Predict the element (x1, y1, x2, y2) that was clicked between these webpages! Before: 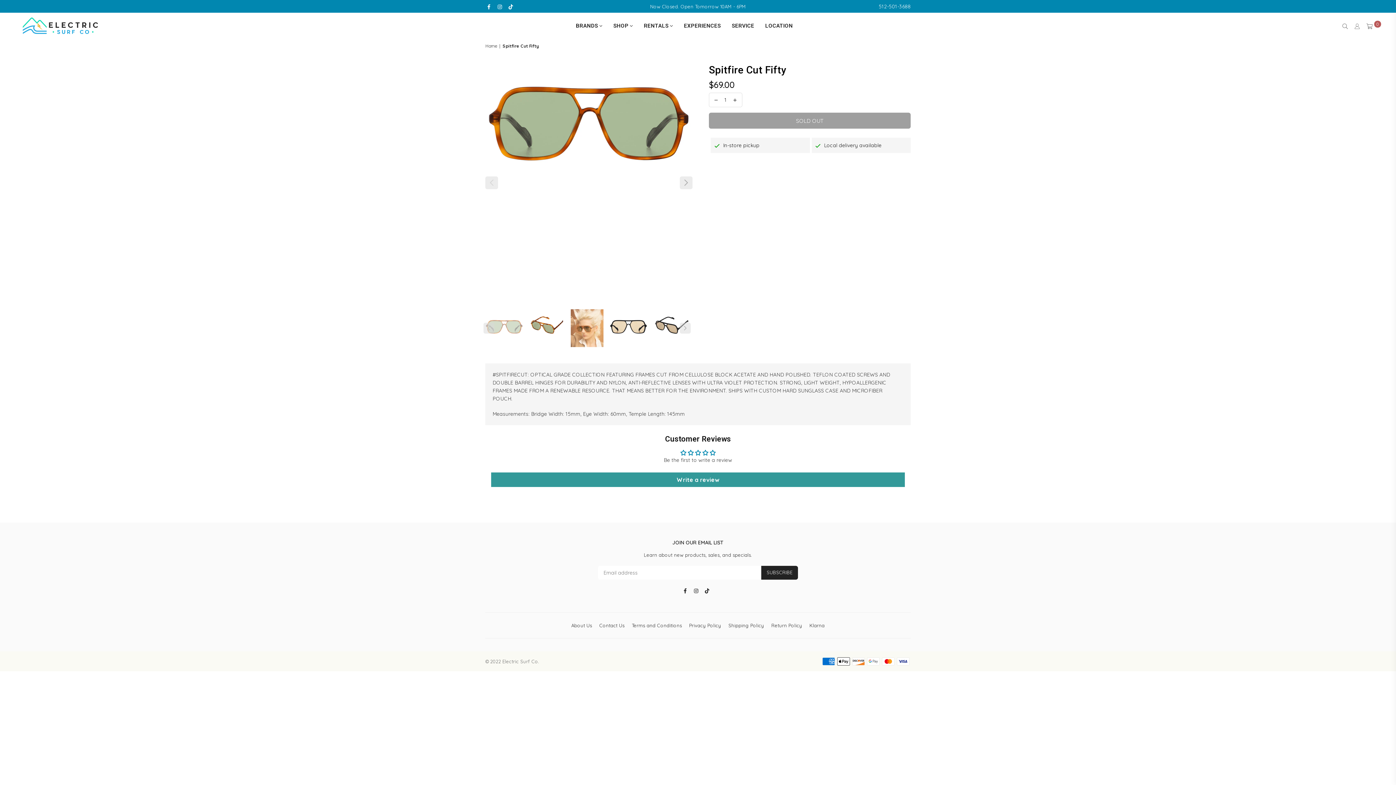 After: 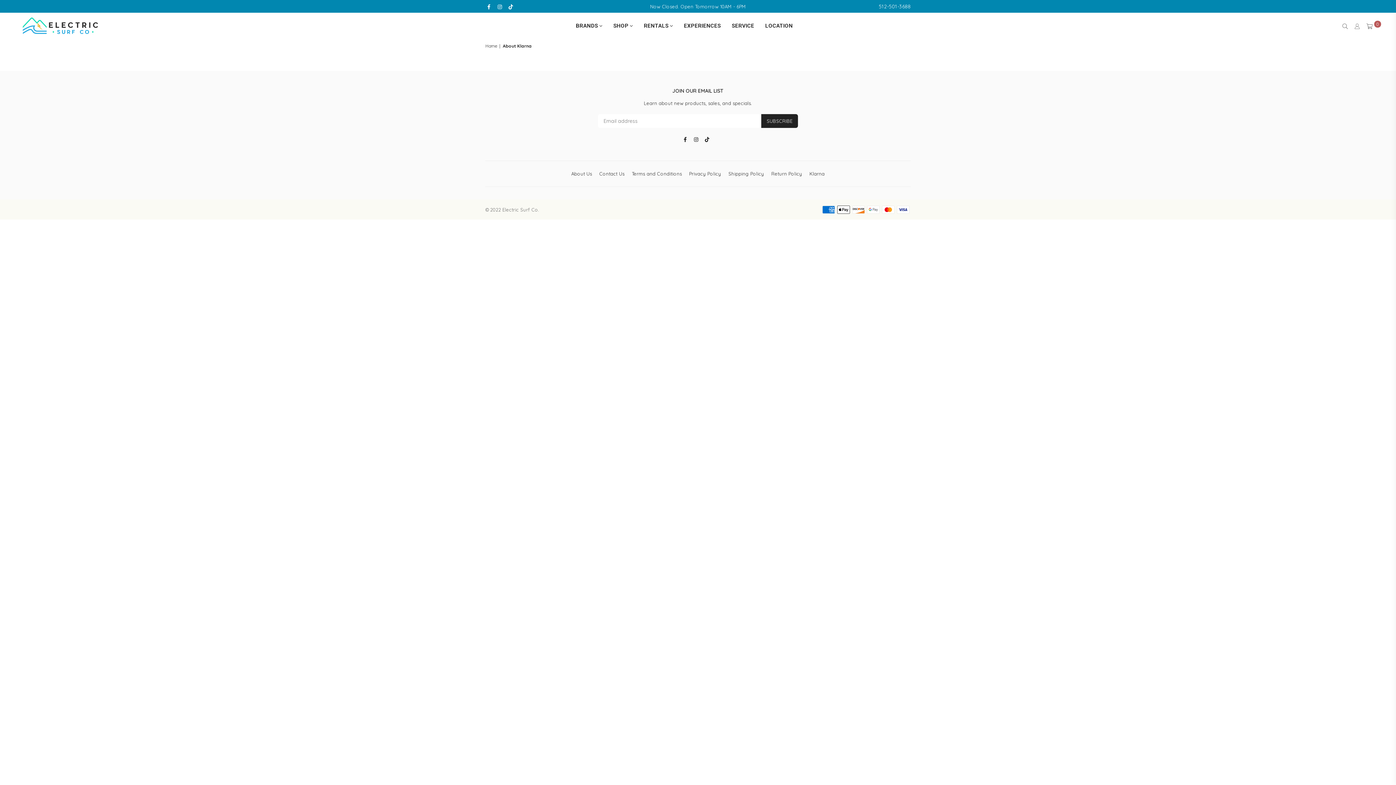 Action: bbox: (809, 622, 824, 628) label: Klarna